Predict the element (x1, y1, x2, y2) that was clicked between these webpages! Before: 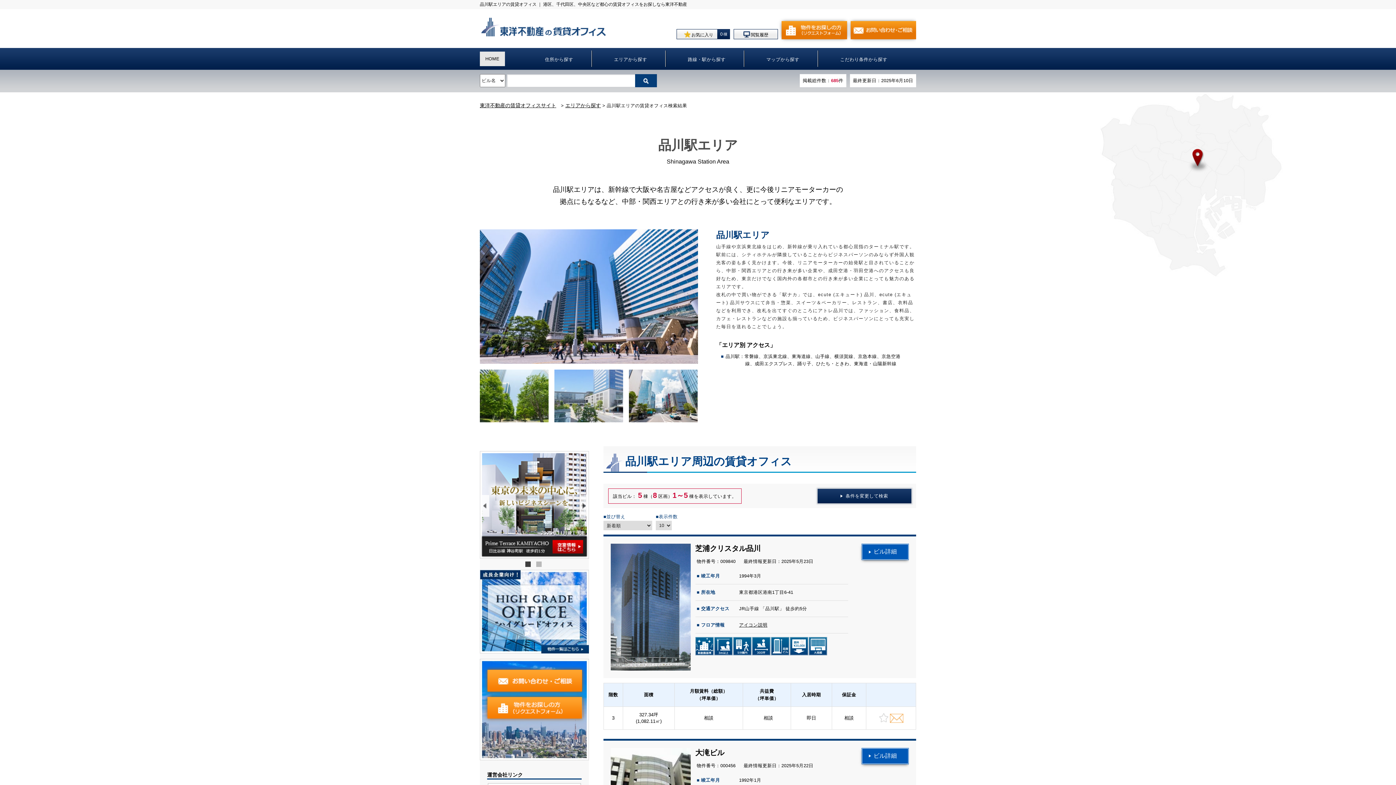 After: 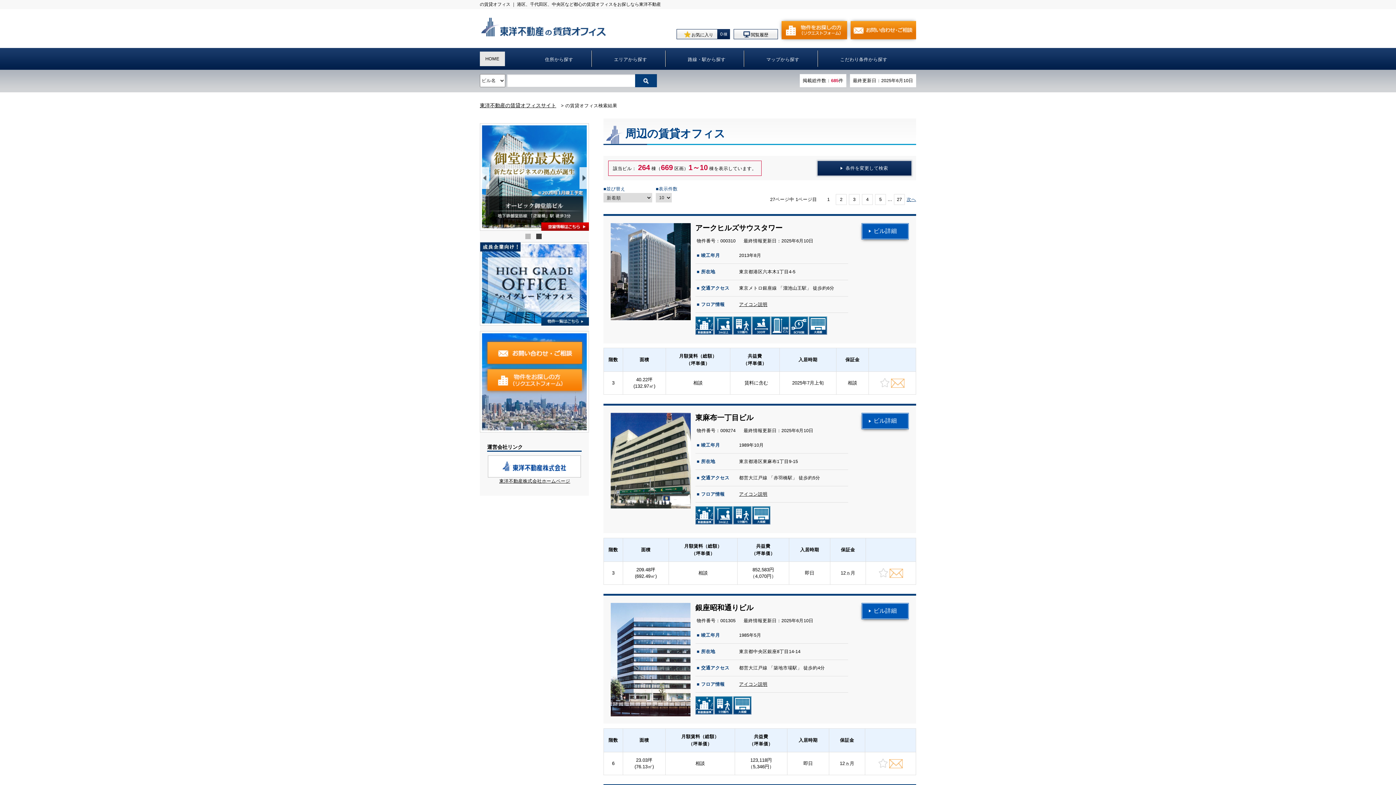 Action: bbox: (635, 75, 657, 86)